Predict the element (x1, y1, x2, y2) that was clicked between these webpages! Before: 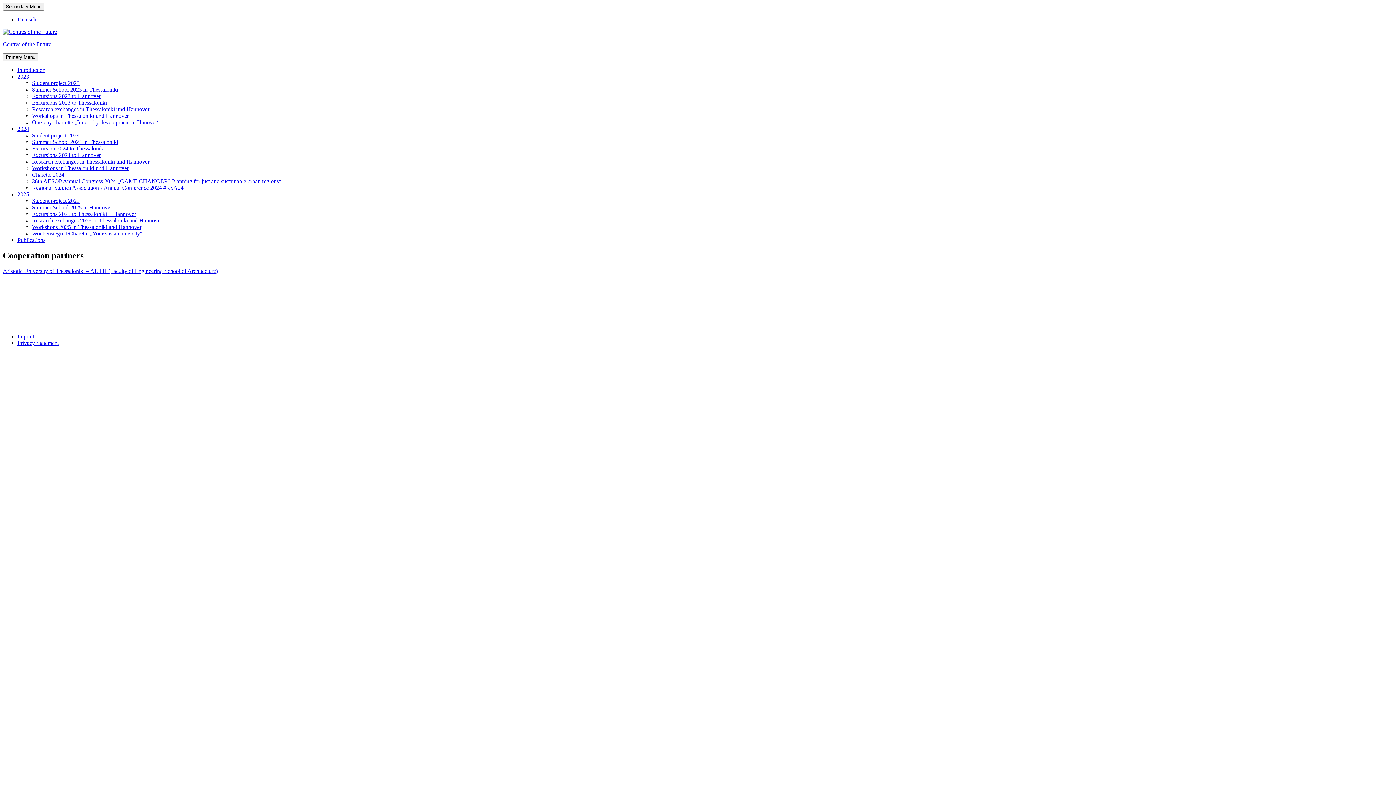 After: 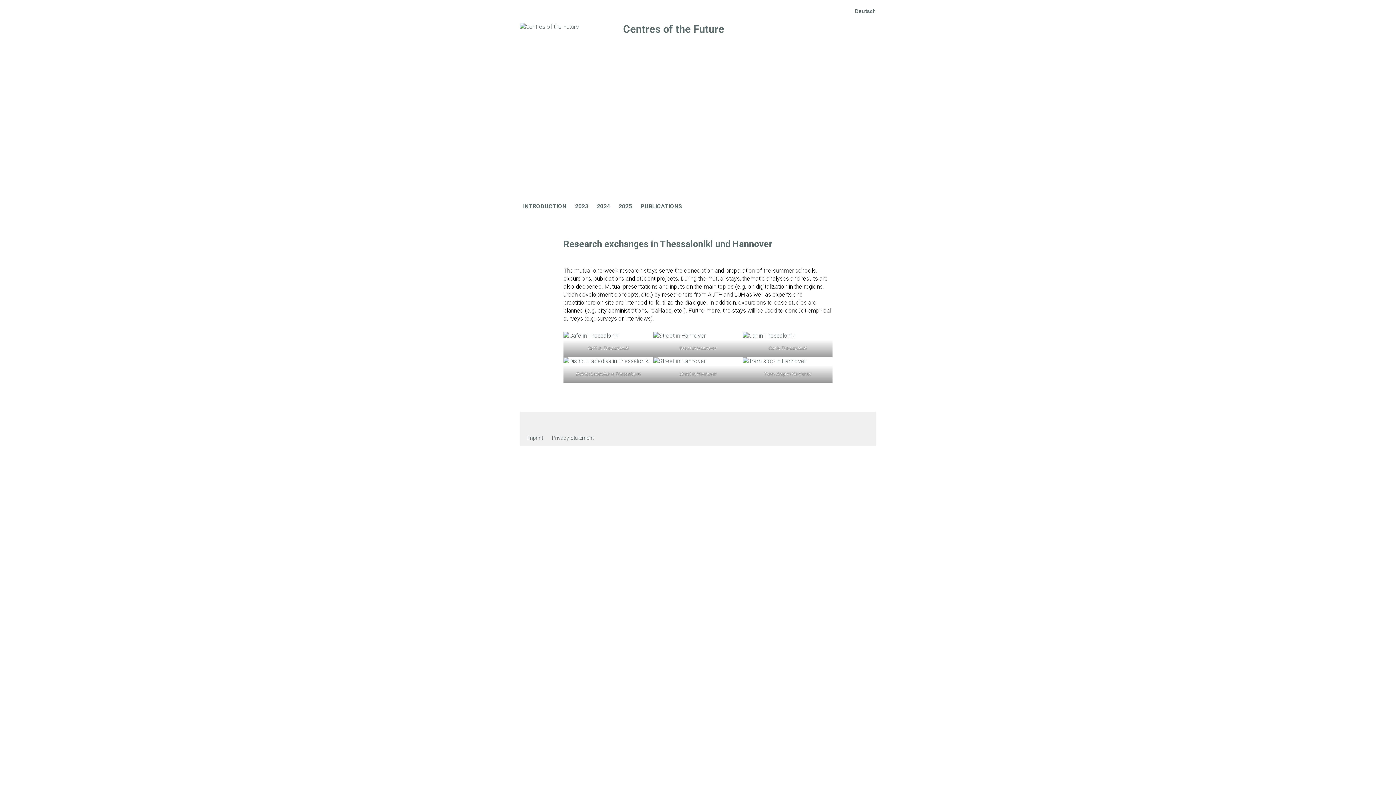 Action: bbox: (32, 158, 149, 164) label: Research exchanges in Thessaloniki und Hannover